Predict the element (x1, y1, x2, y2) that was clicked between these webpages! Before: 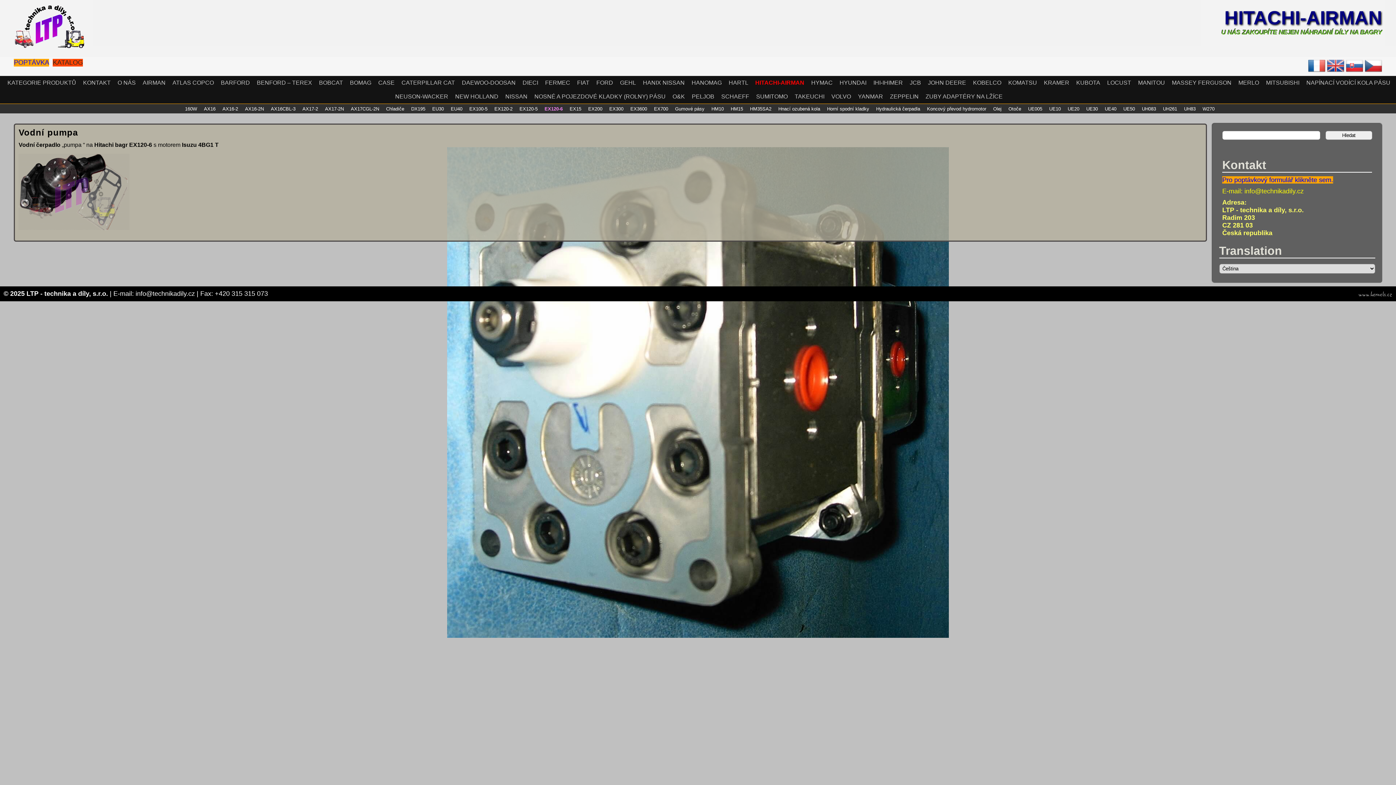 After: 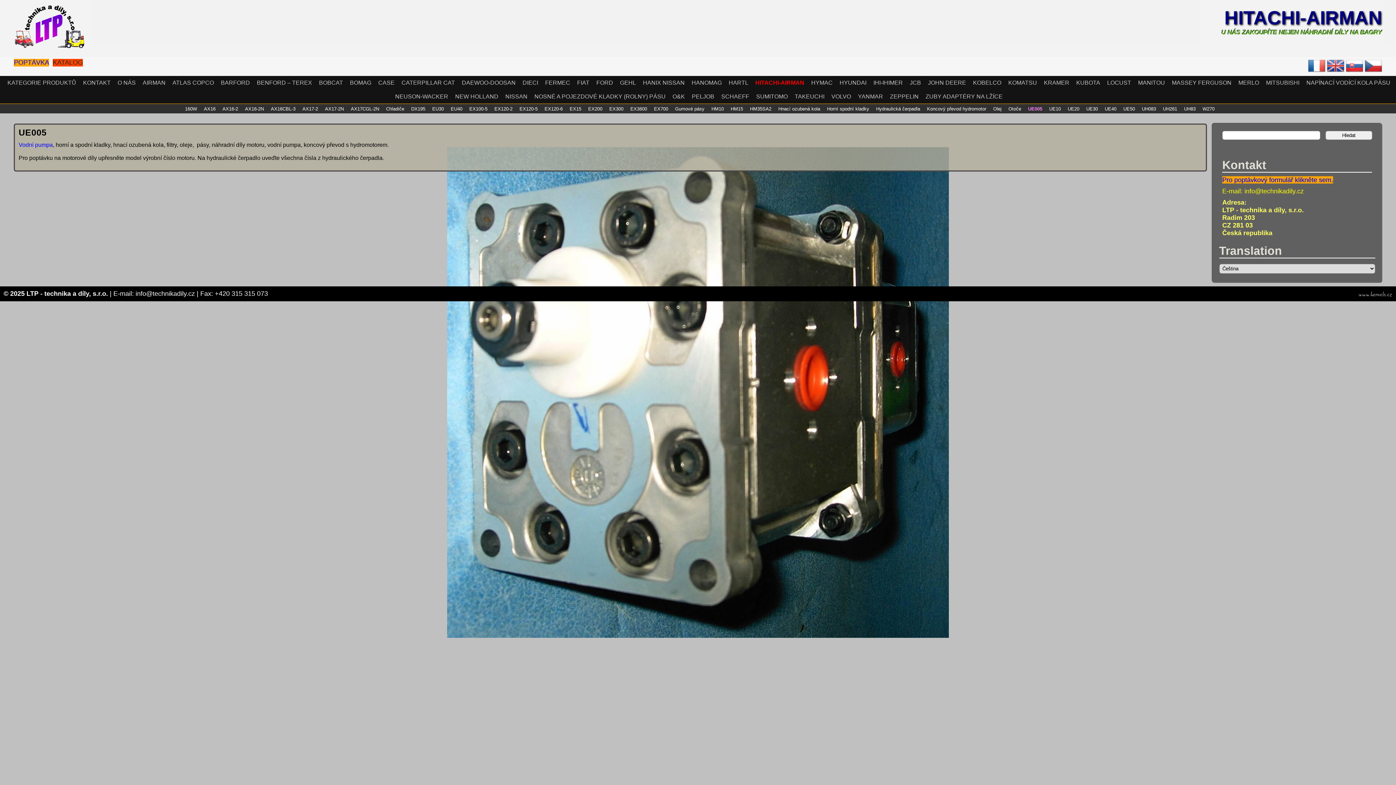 Action: bbox: (1028, 106, 1042, 111) label: UE005